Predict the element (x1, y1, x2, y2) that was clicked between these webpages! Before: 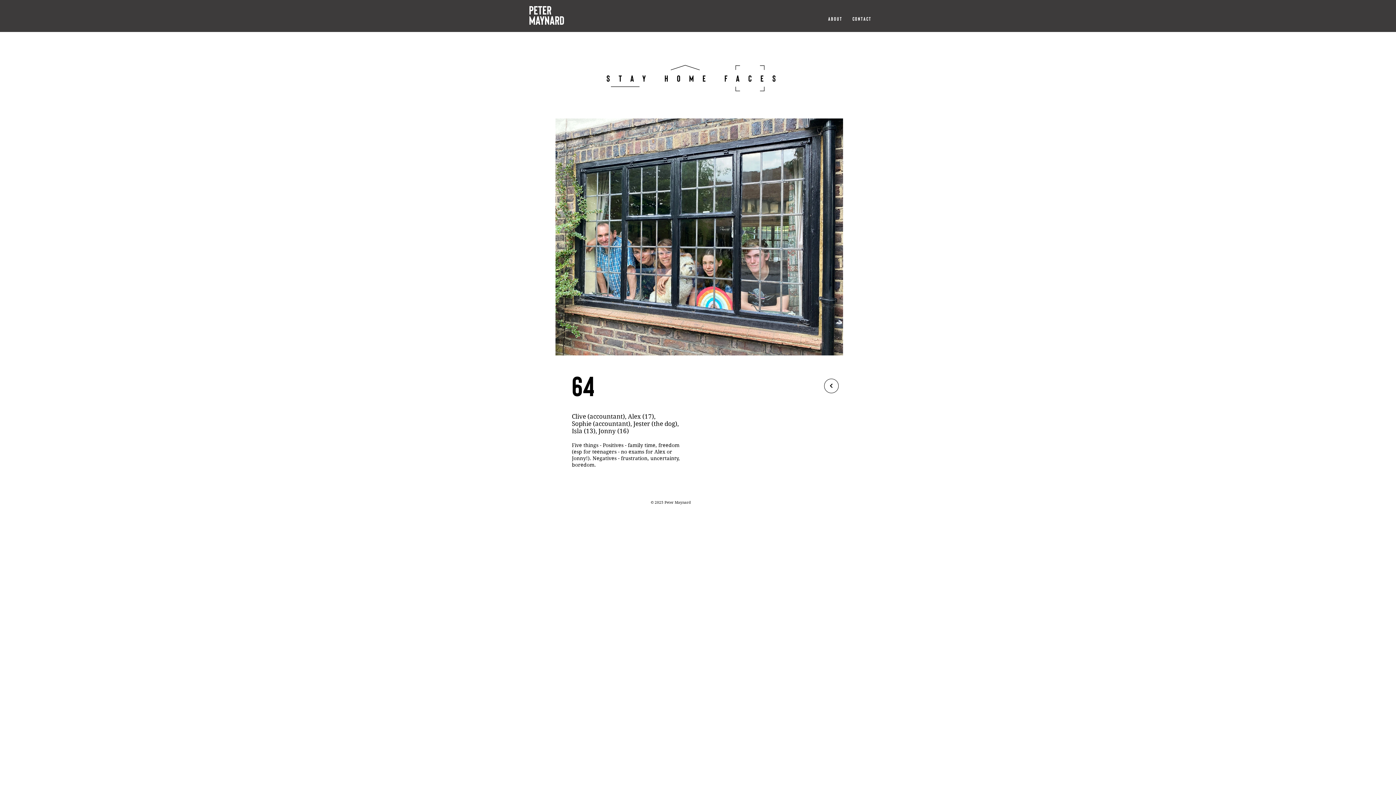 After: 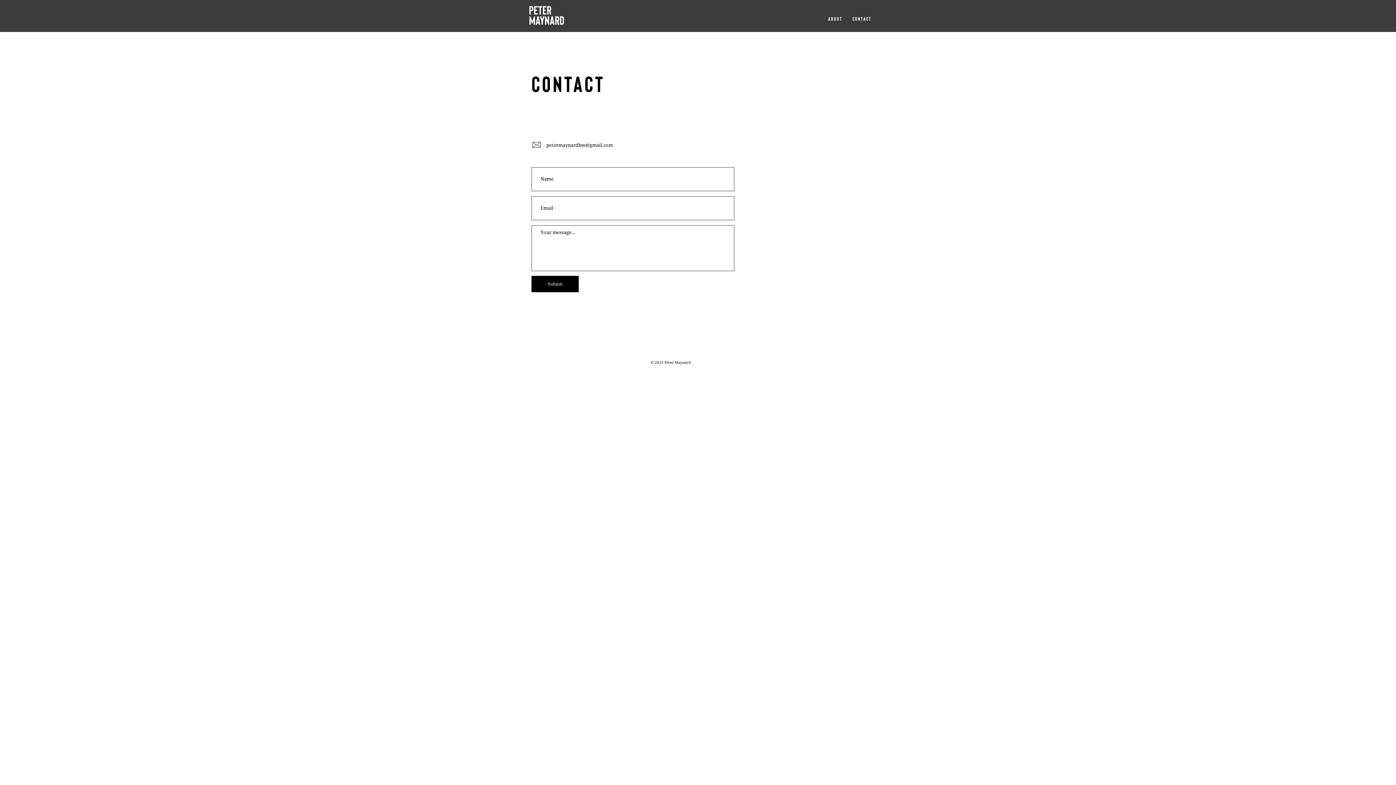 Action: bbox: (847, 13, 876, 24) label: C O N T A C T